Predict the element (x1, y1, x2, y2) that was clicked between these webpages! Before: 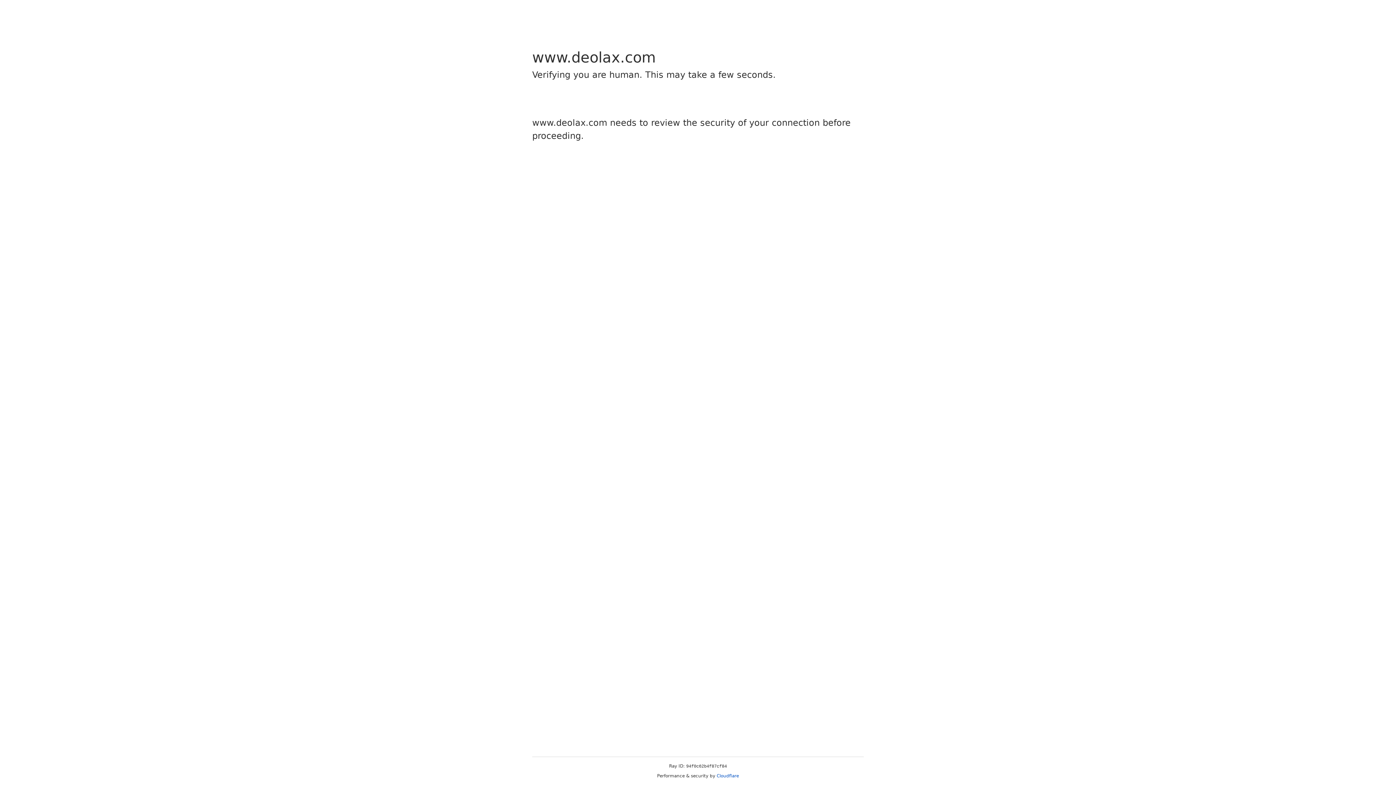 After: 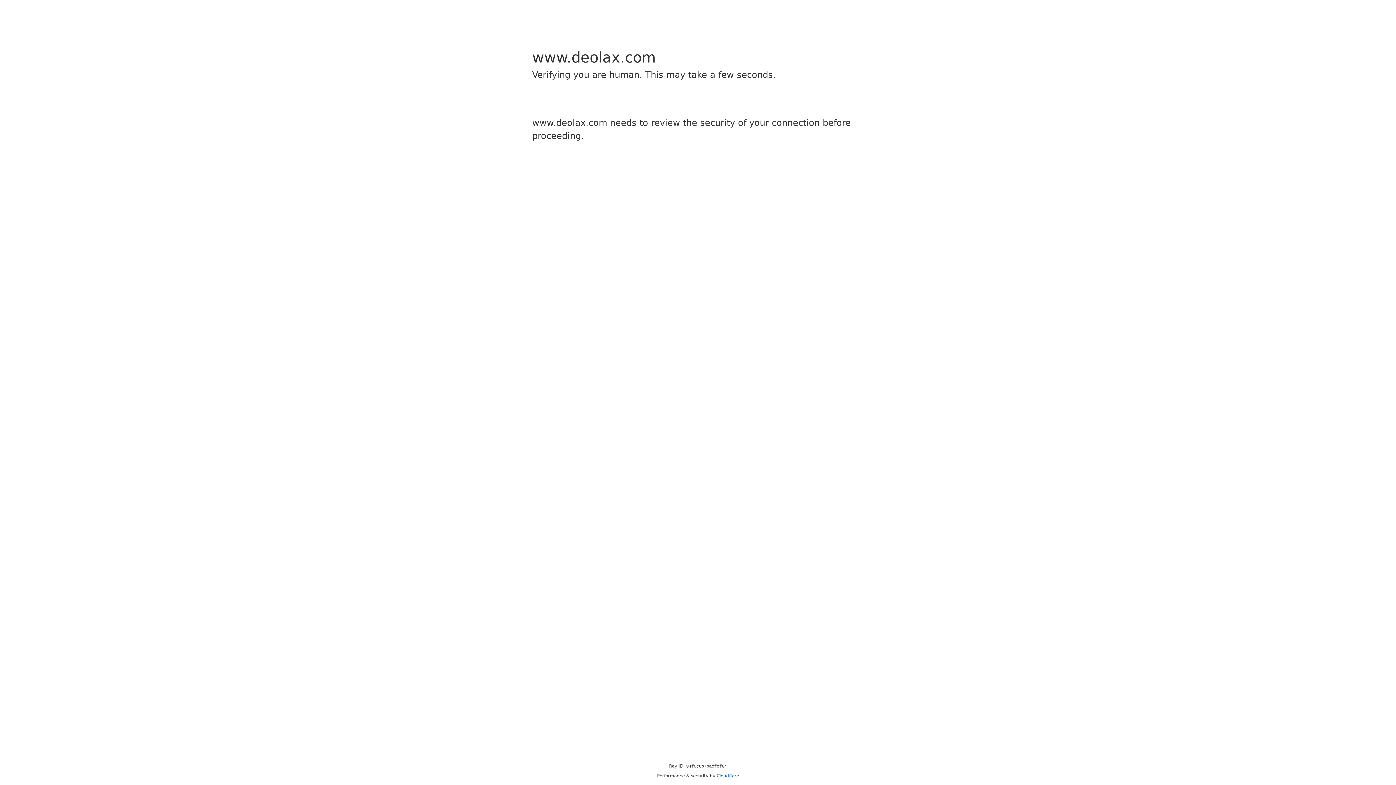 Action: label: Cloudflare bbox: (716, 773, 739, 778)